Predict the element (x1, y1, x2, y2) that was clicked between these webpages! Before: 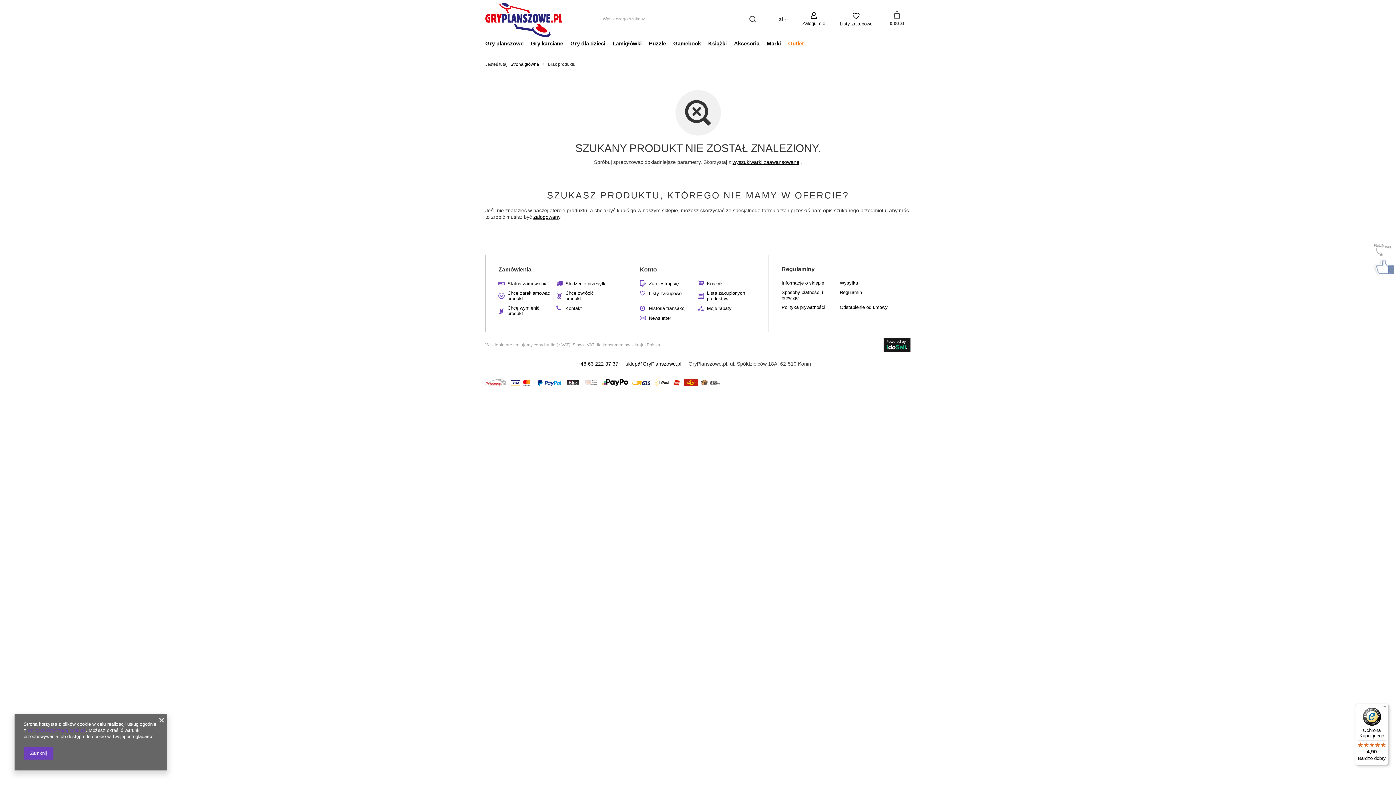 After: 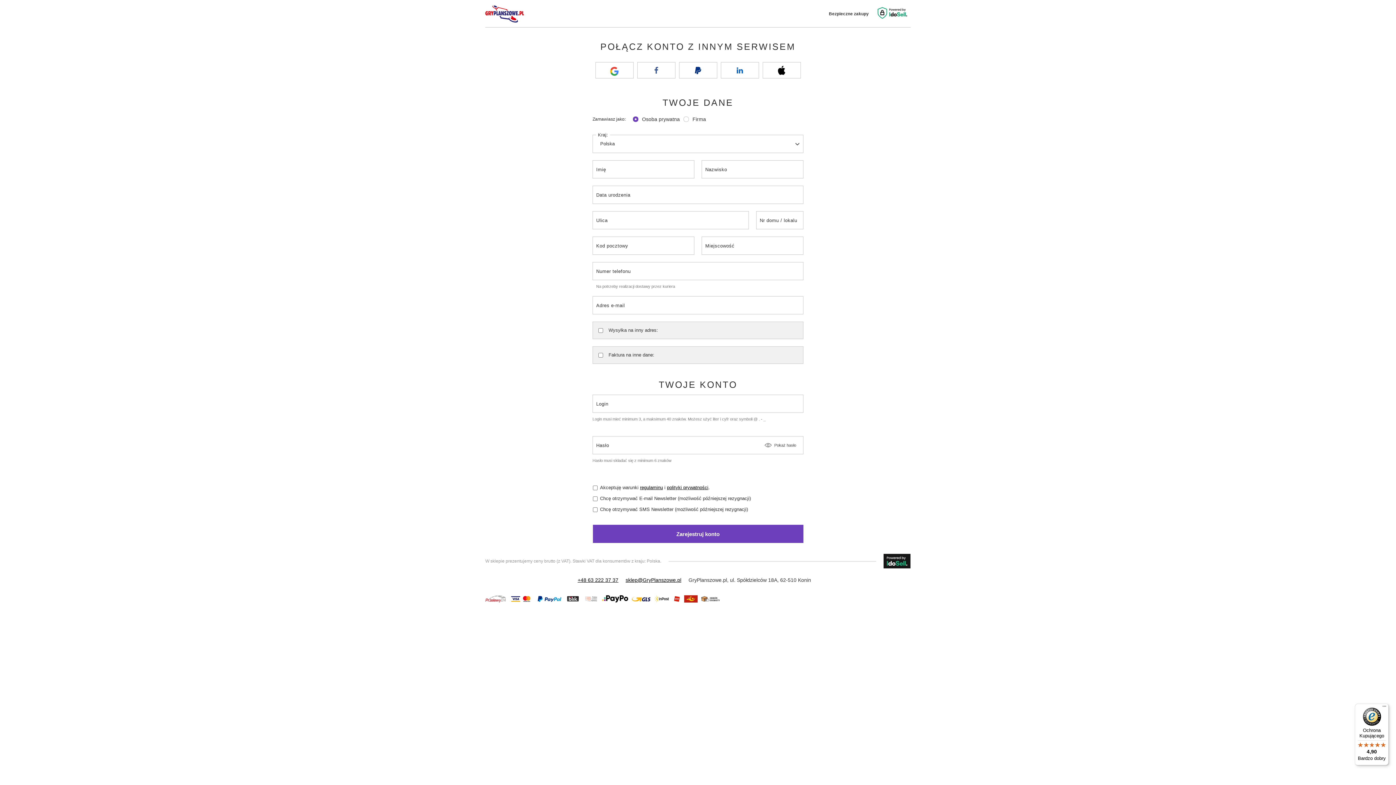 Action: label: Zarejestruj się bbox: (649, 281, 692, 286)